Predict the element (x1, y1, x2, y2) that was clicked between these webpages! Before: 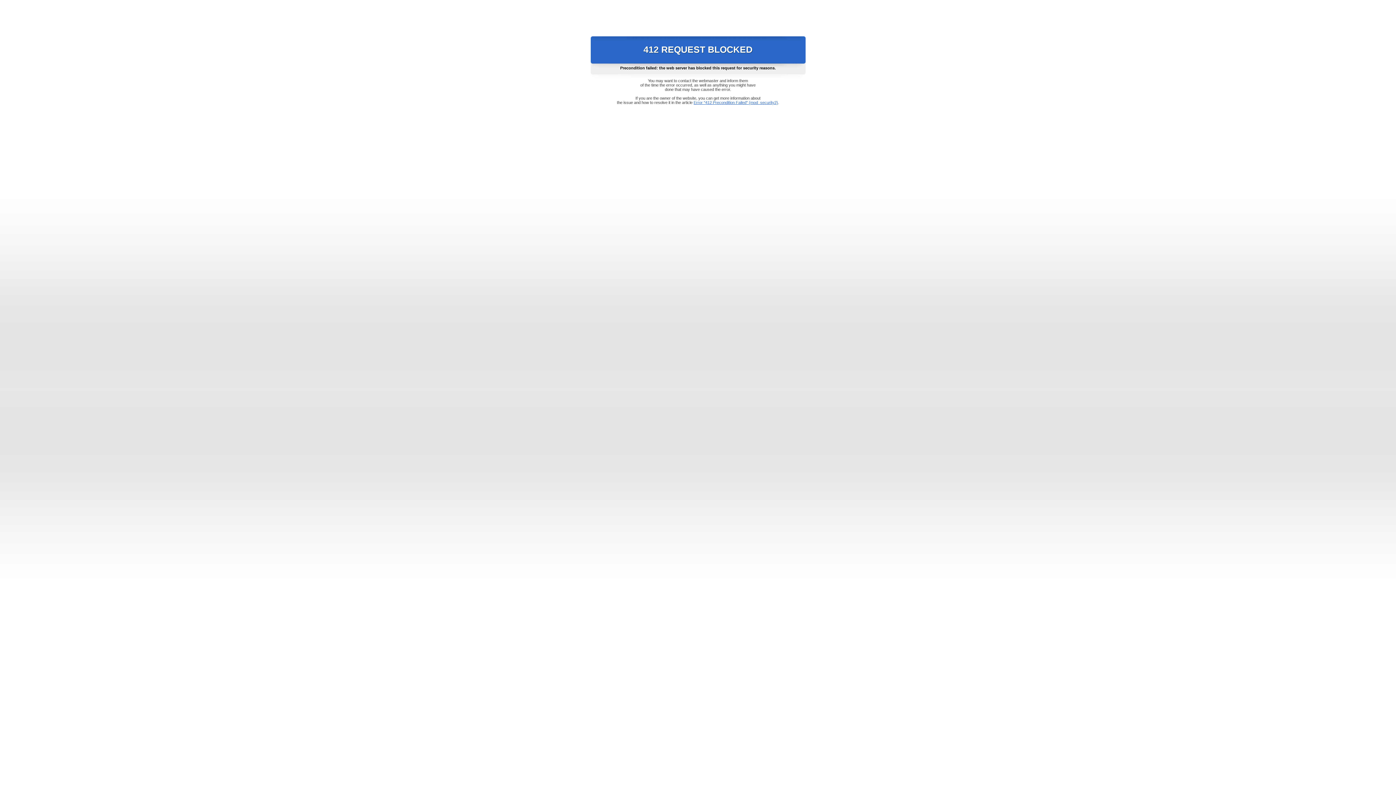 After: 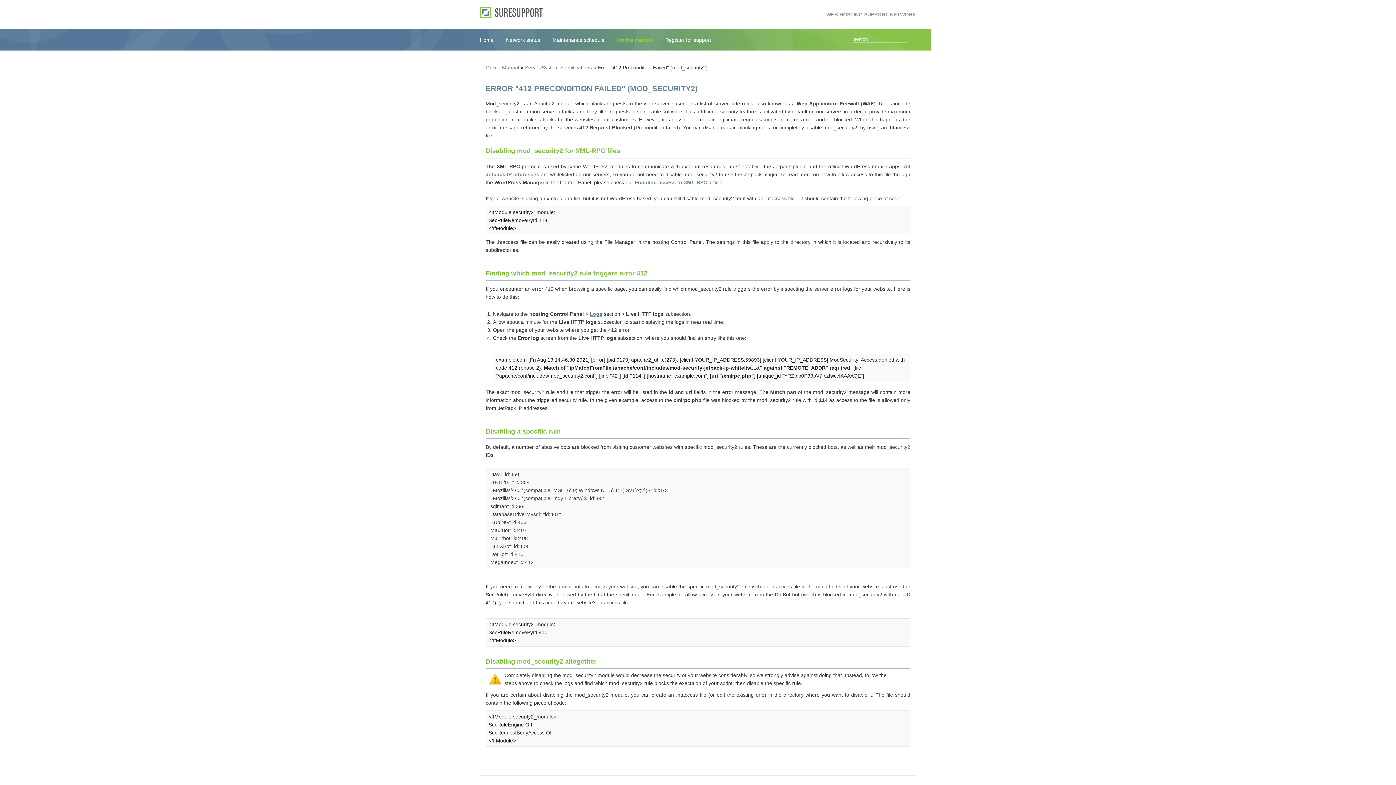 Action: bbox: (693, 100, 778, 104) label: Error "412 Precondition Failed" (mod_security2)